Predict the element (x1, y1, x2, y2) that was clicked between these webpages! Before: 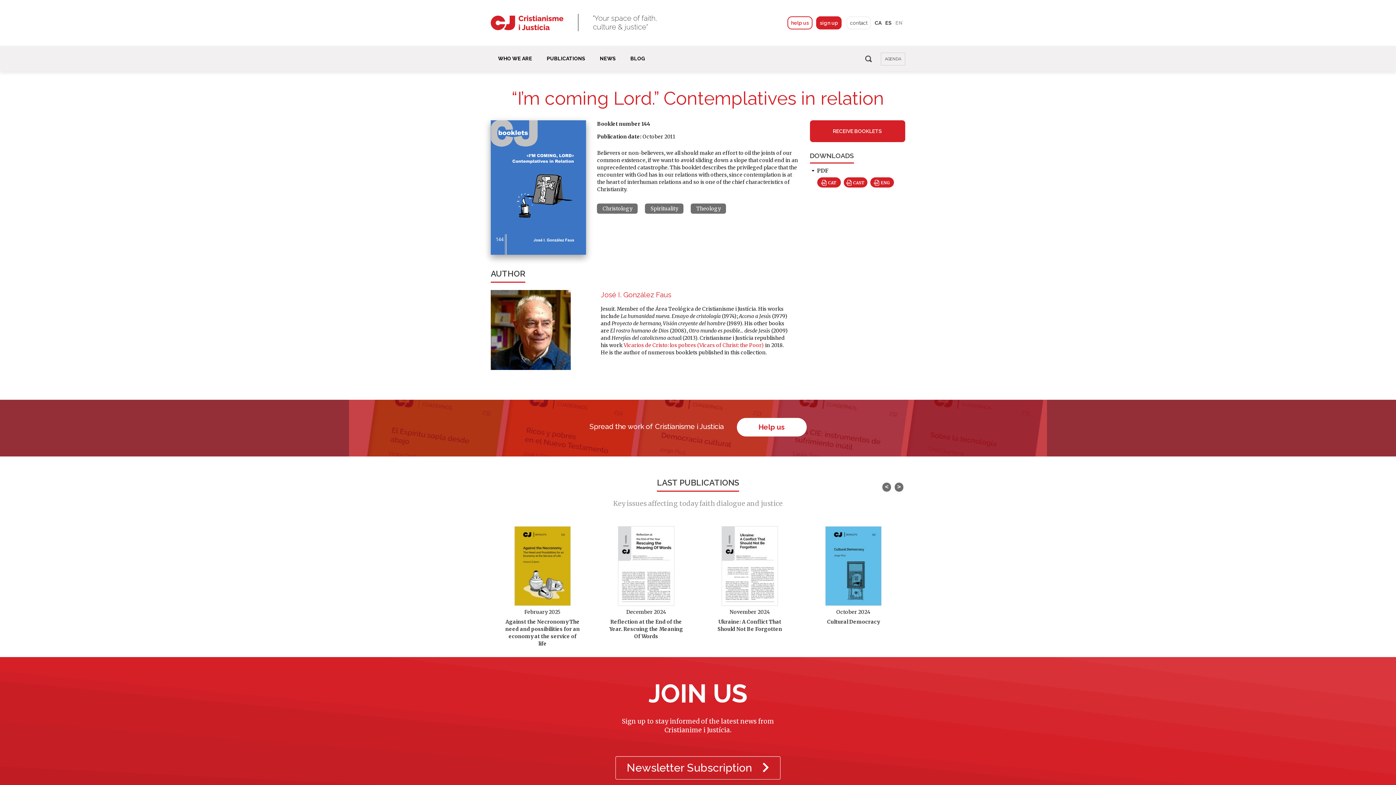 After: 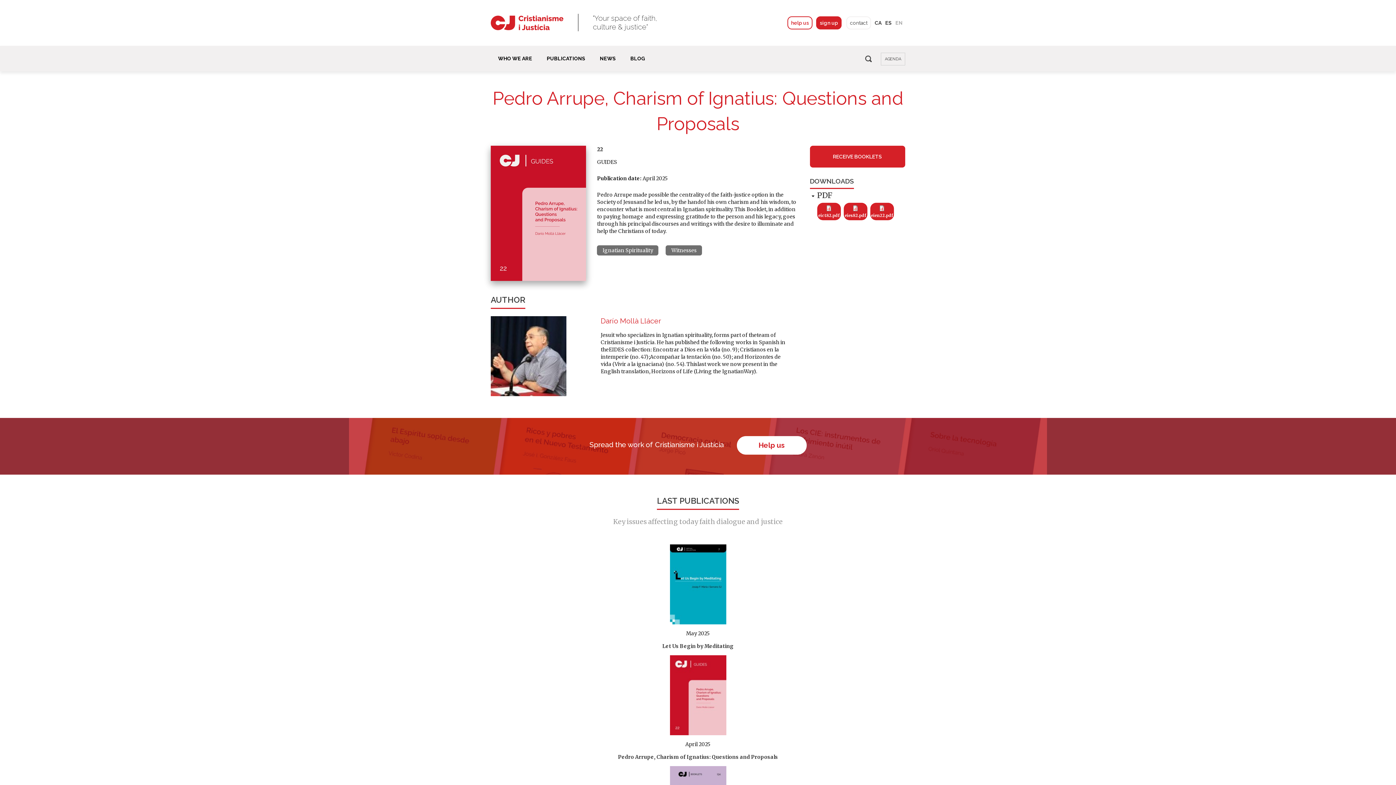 Action: bbox: (618, 562, 674, 569)